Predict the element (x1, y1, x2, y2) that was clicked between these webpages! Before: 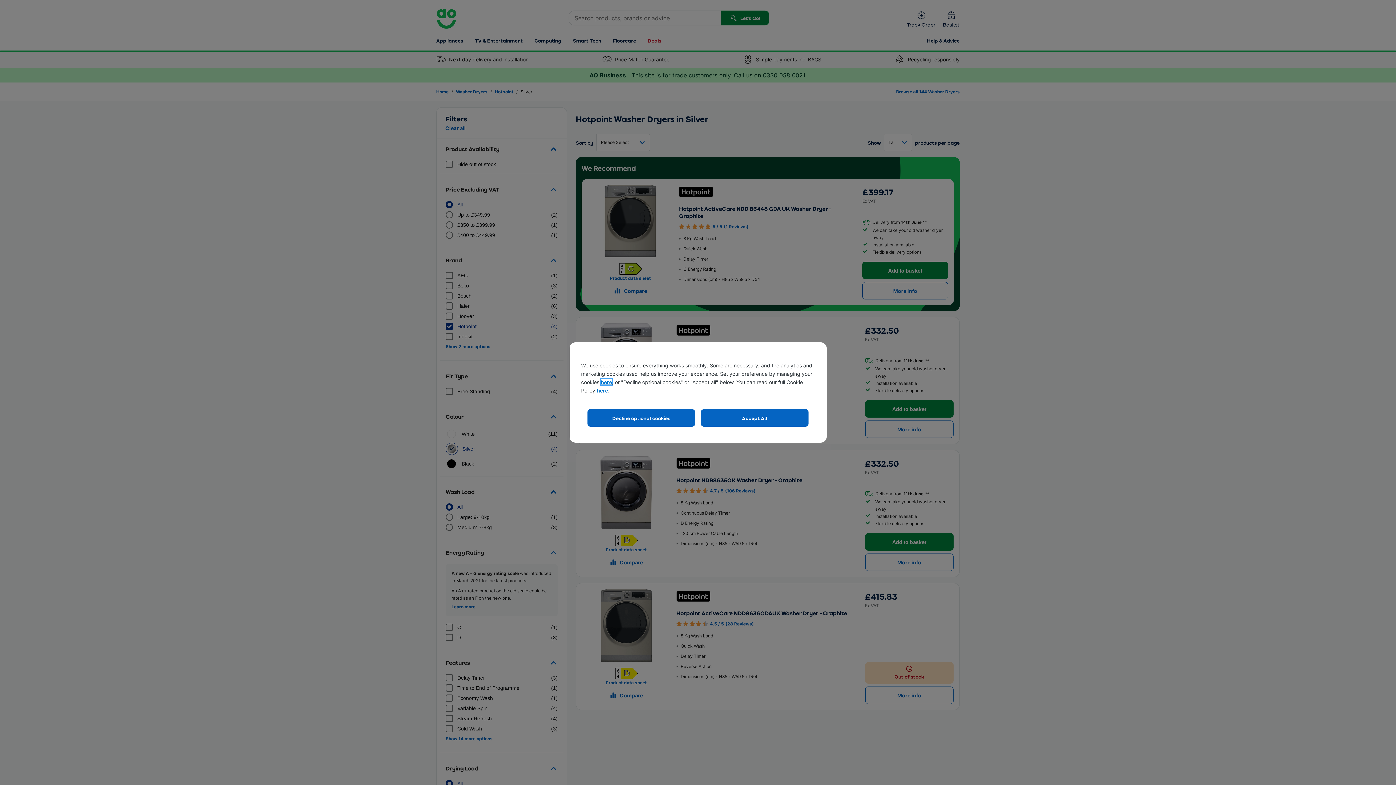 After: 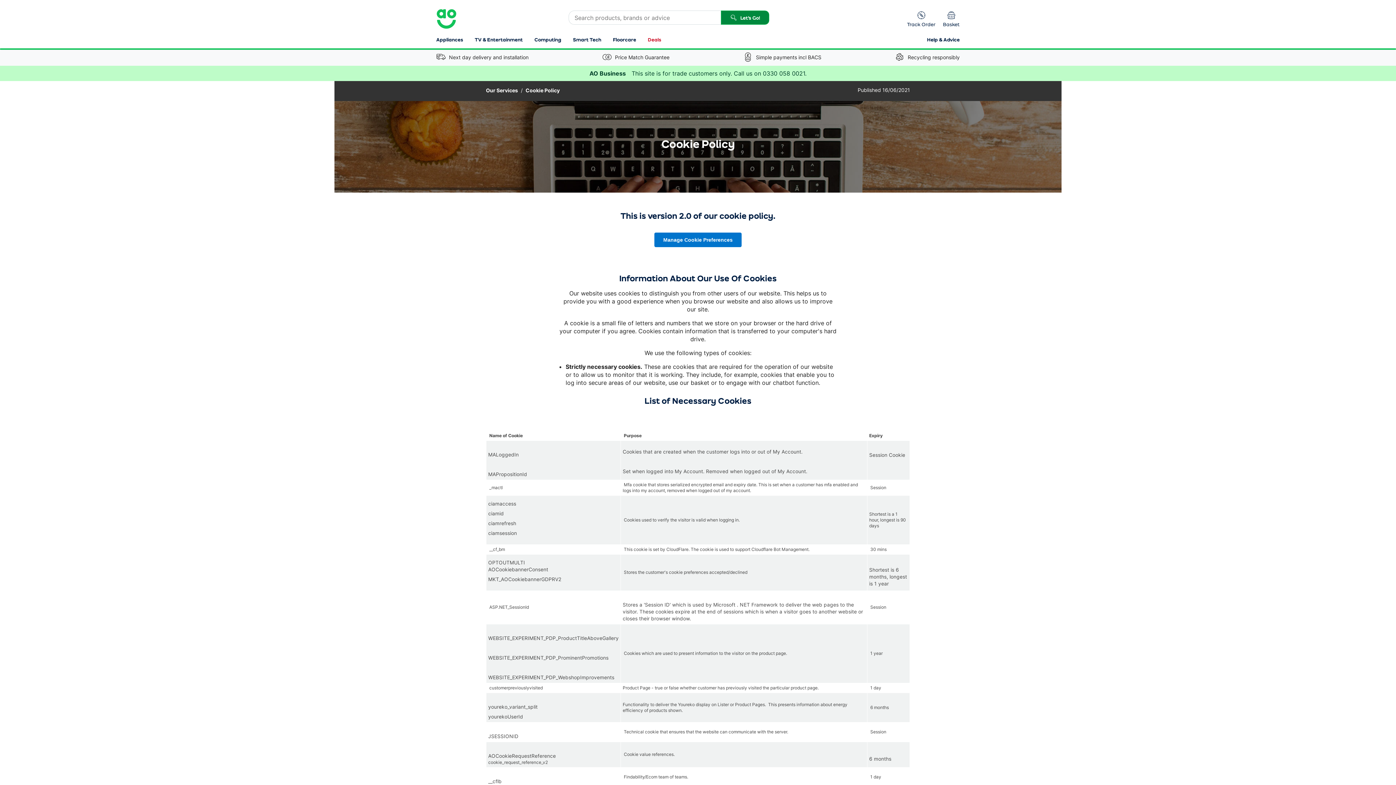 Action: bbox: (596, 387, 608, 393) label: here